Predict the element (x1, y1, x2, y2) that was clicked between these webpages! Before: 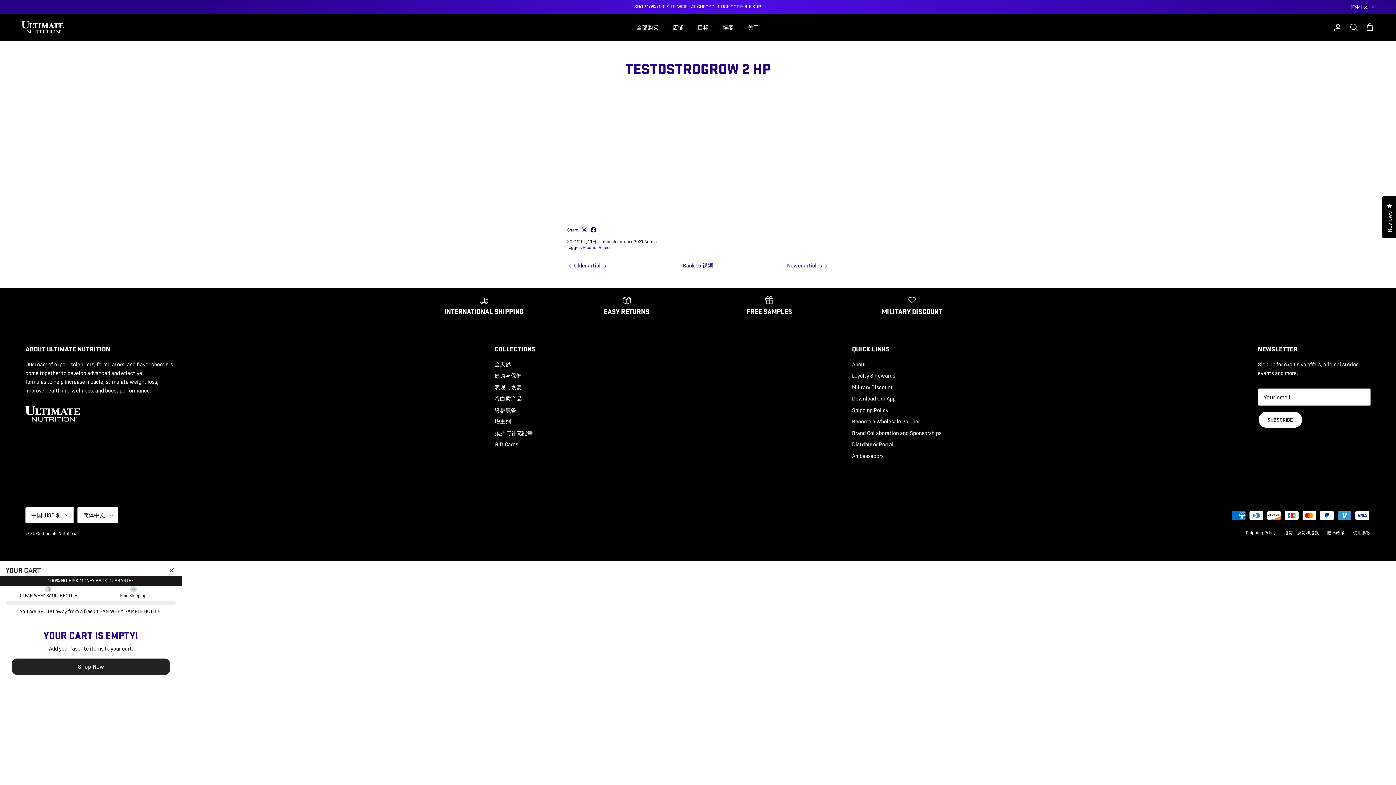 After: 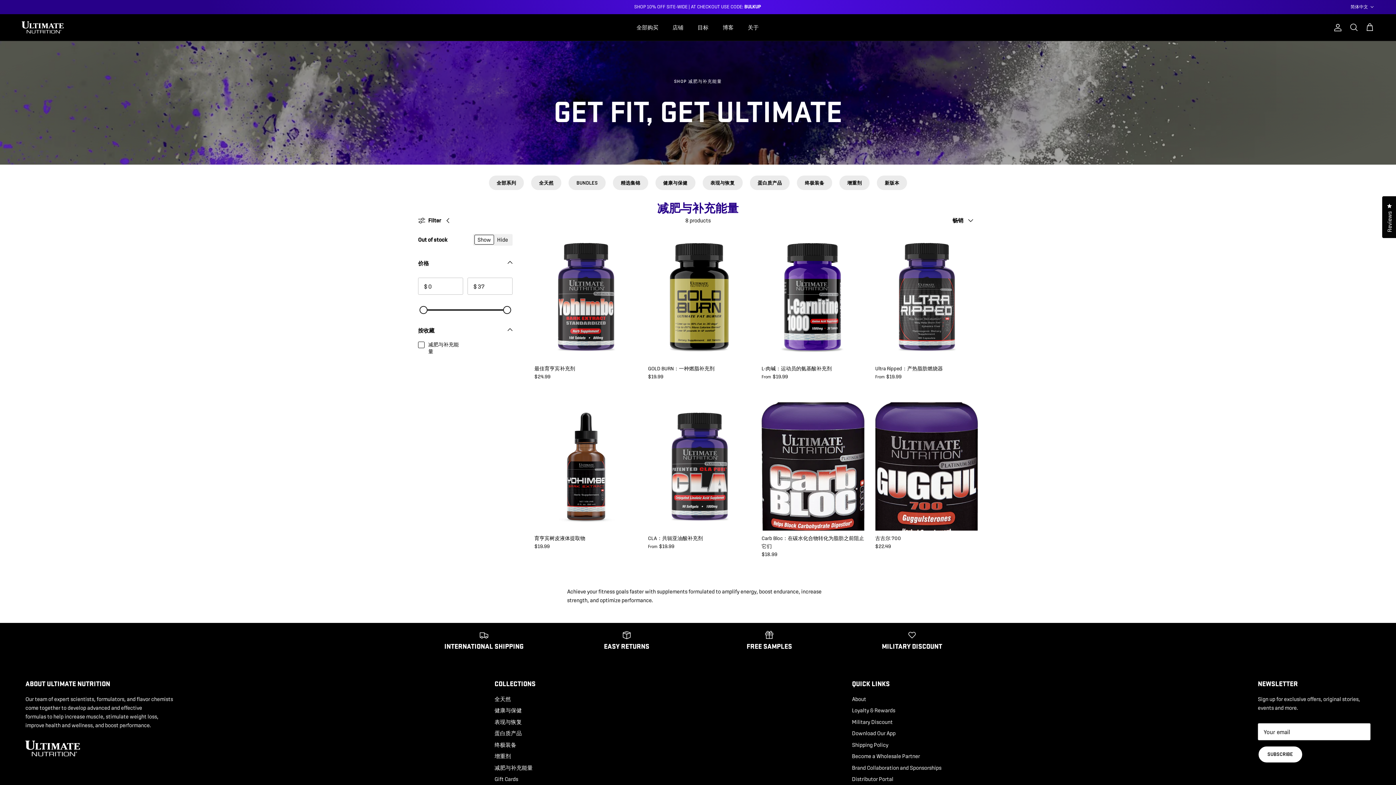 Action: bbox: (494, 430, 532, 436) label: 减肥与补充能量